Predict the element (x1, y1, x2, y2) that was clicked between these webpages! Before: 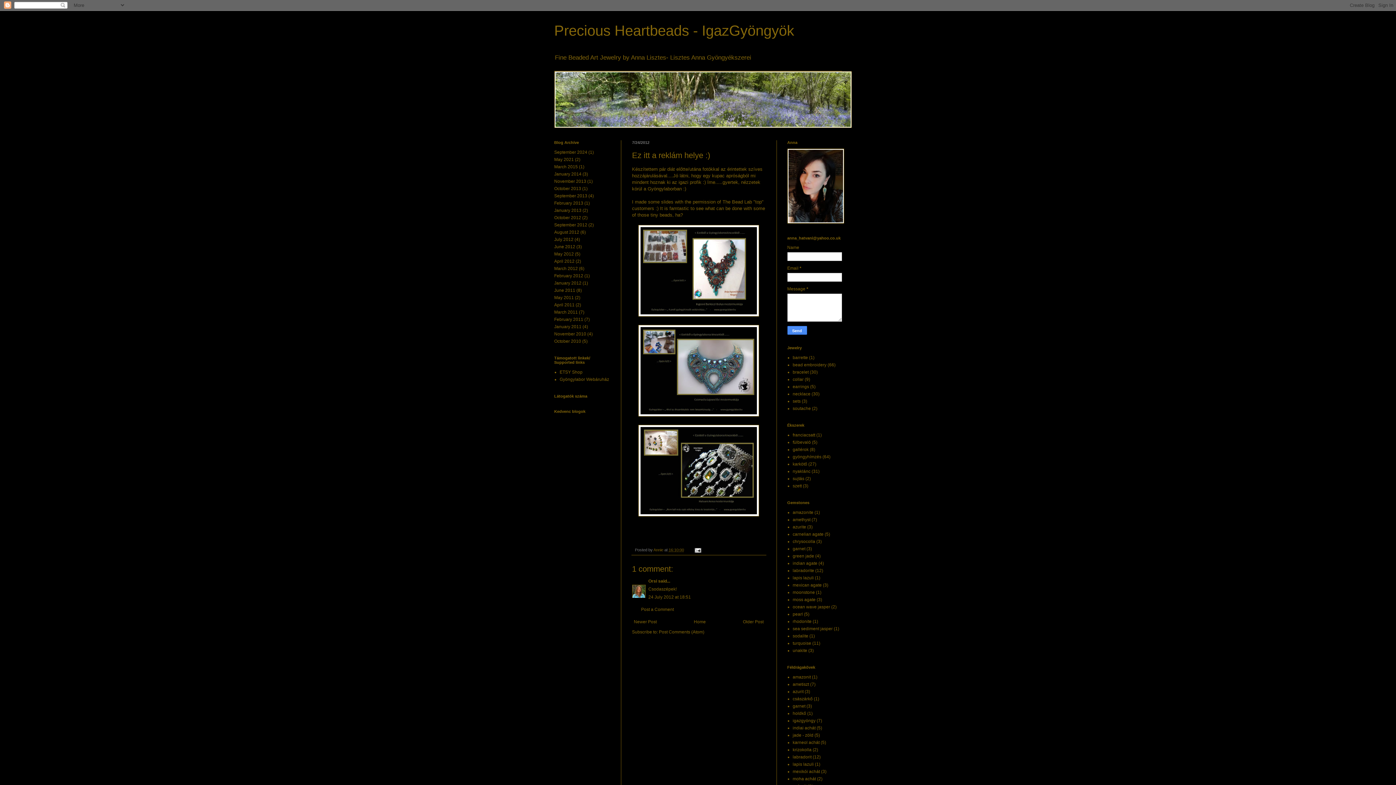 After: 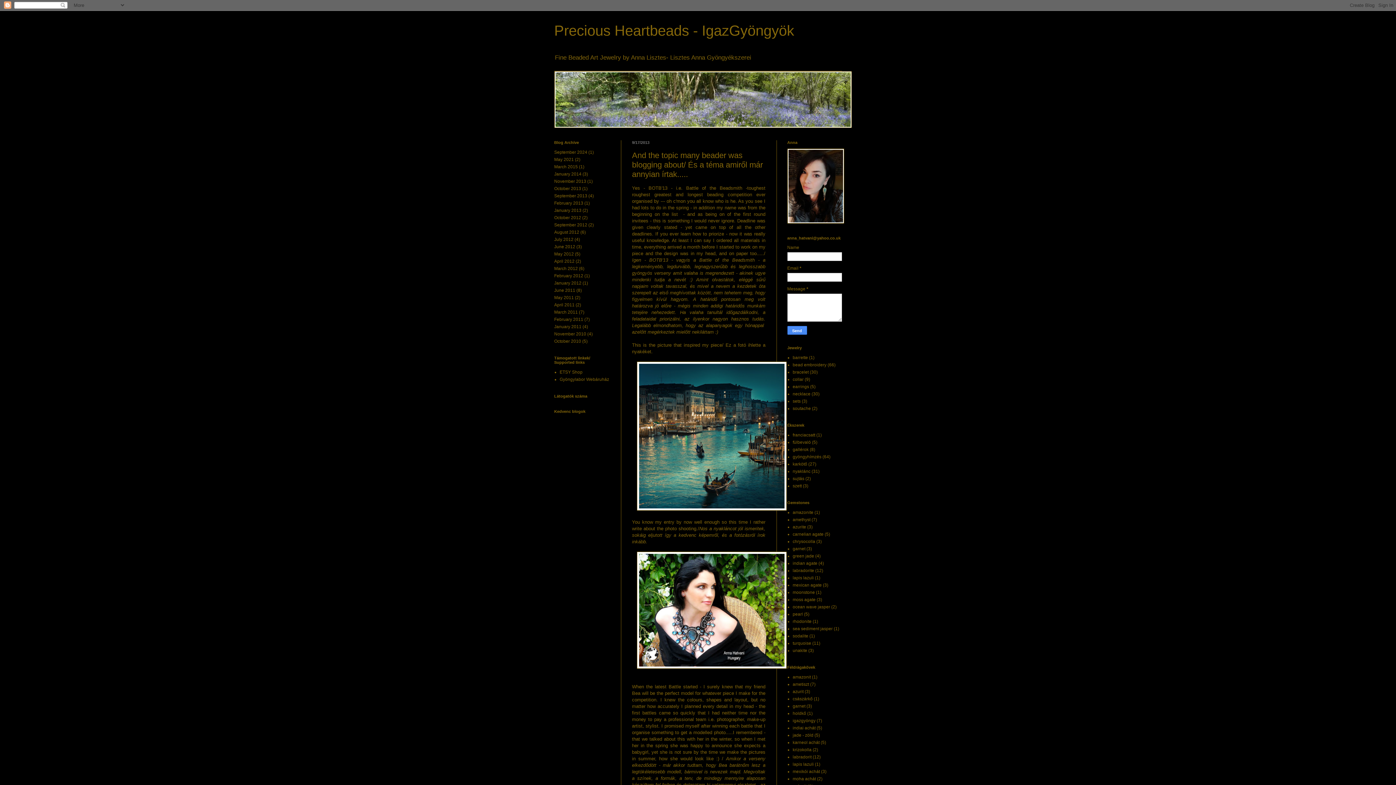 Action: label: September 2013 bbox: (554, 193, 587, 198)